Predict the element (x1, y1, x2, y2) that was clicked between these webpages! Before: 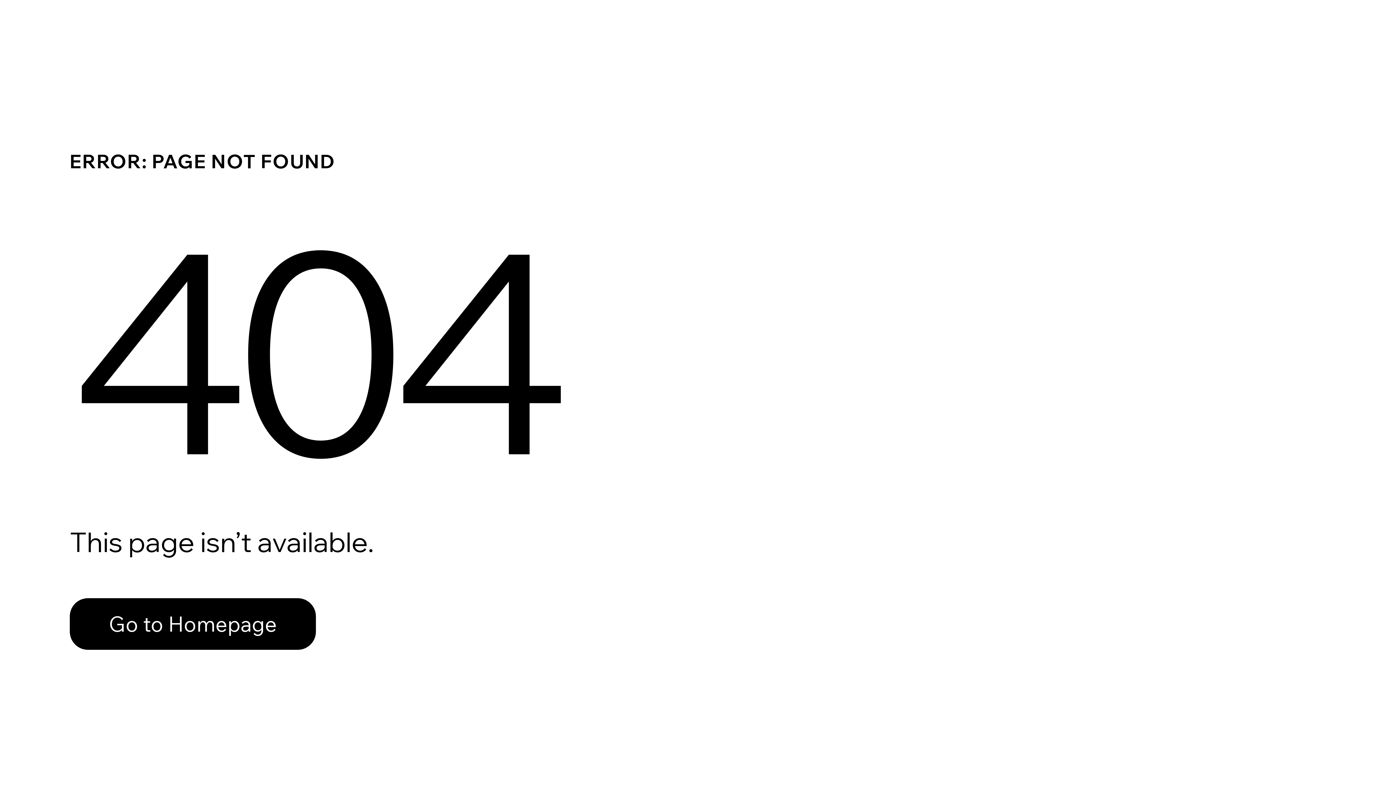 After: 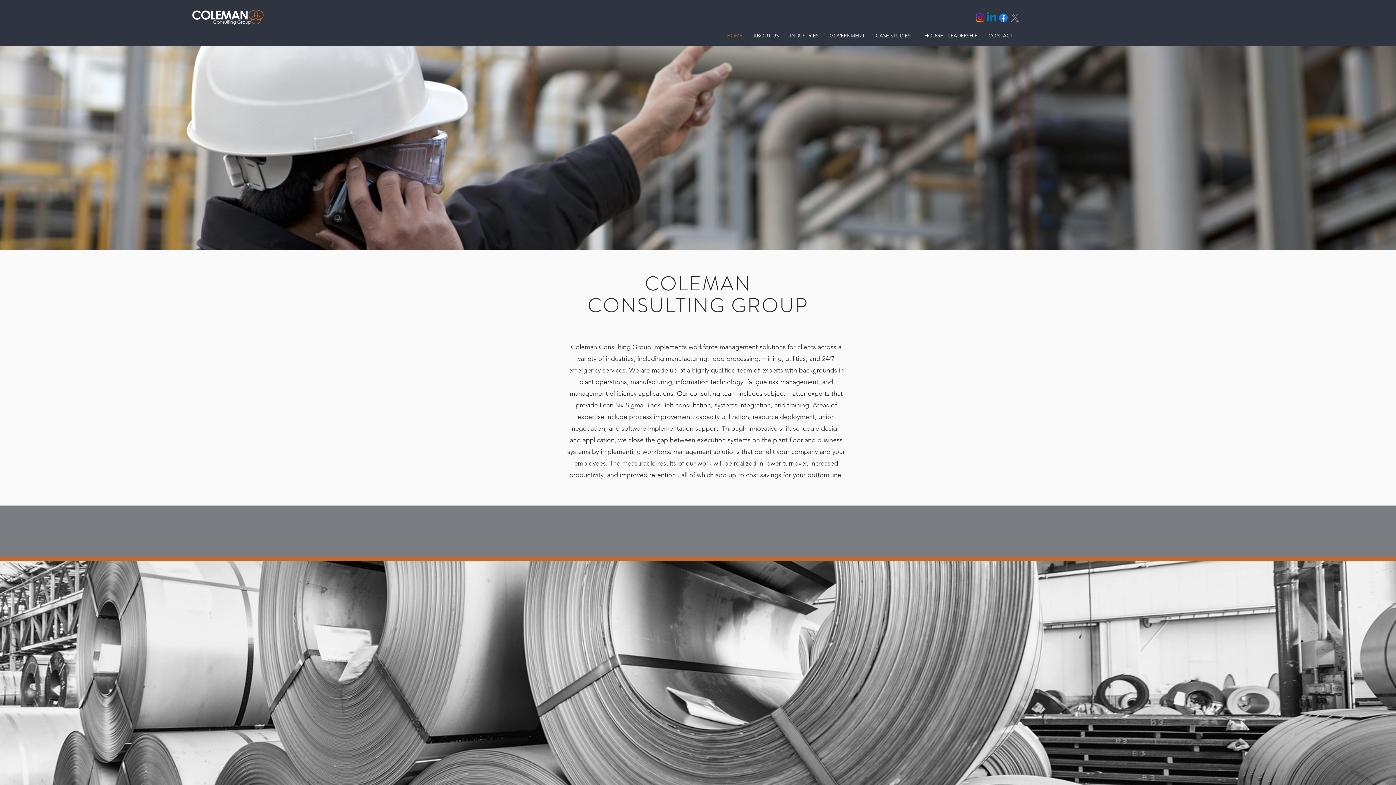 Action: label: Go to Homepage bbox: (69, 598, 316, 650)